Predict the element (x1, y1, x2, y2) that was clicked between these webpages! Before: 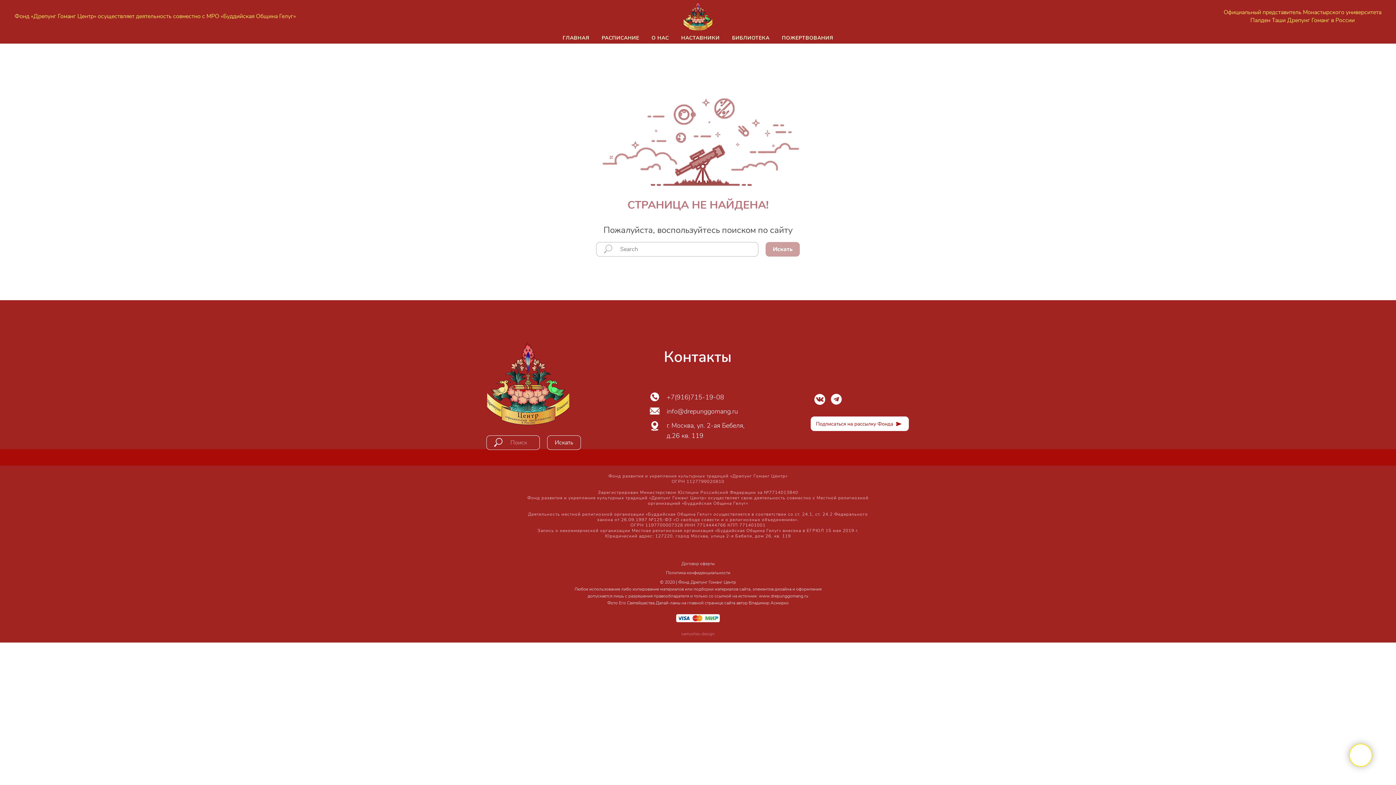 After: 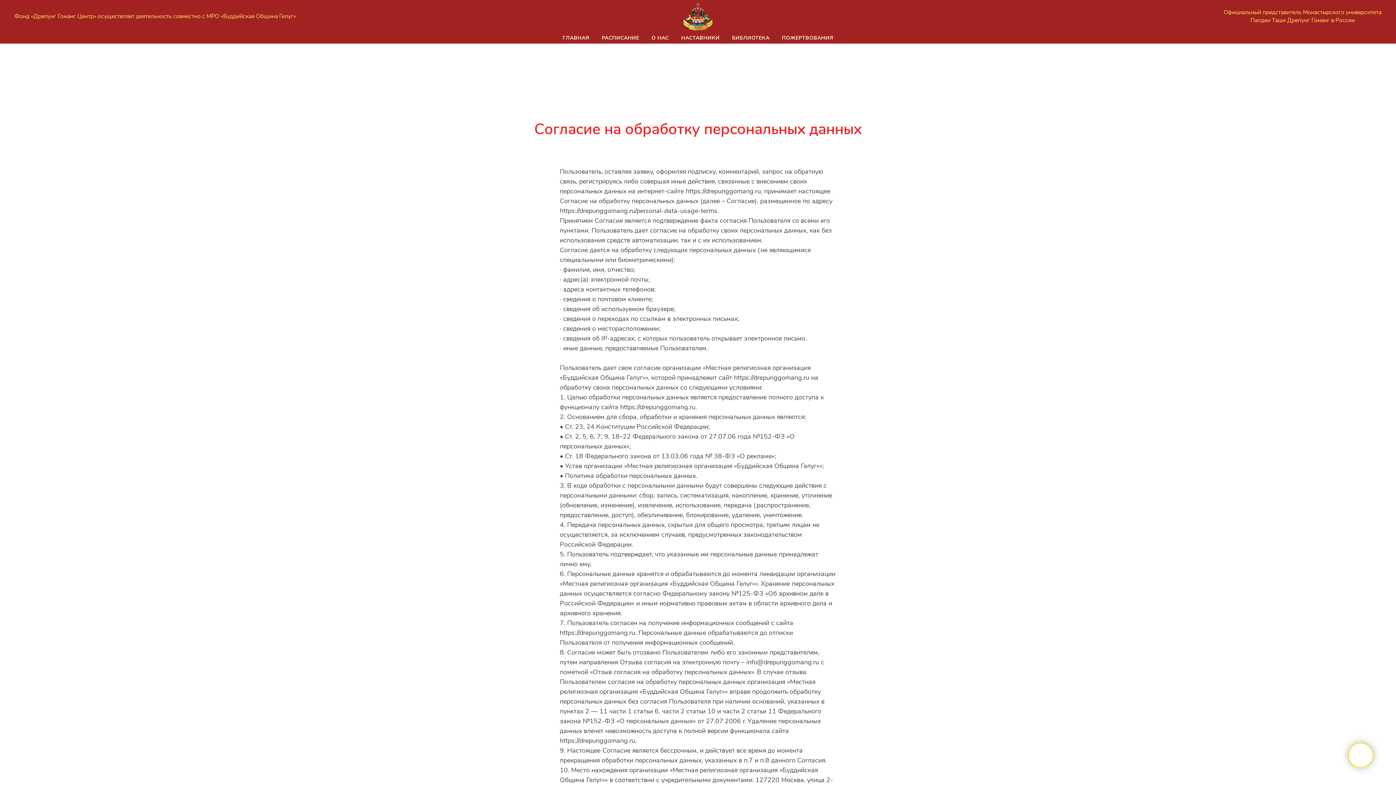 Action: bbox: (666, 570, 730, 575) label: Политика конфиденциальности